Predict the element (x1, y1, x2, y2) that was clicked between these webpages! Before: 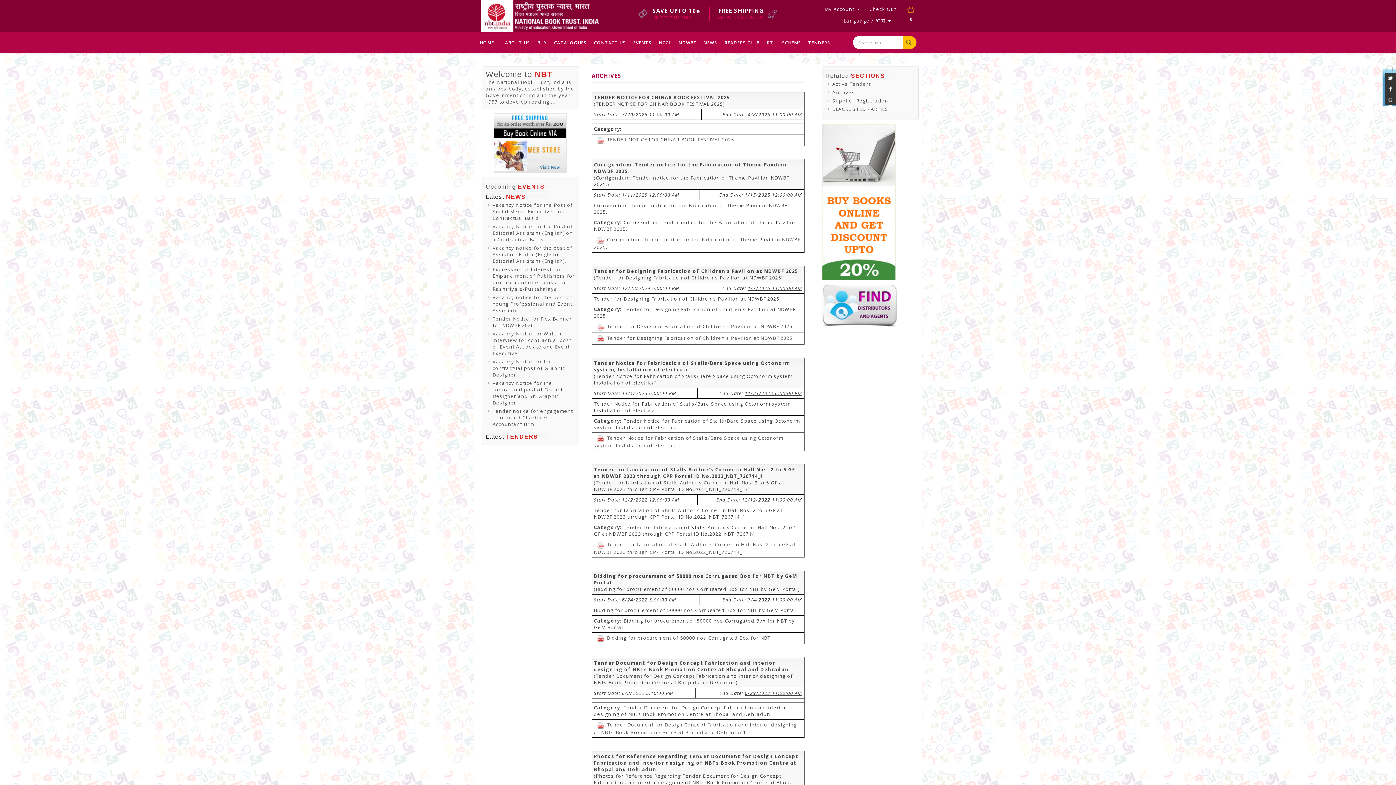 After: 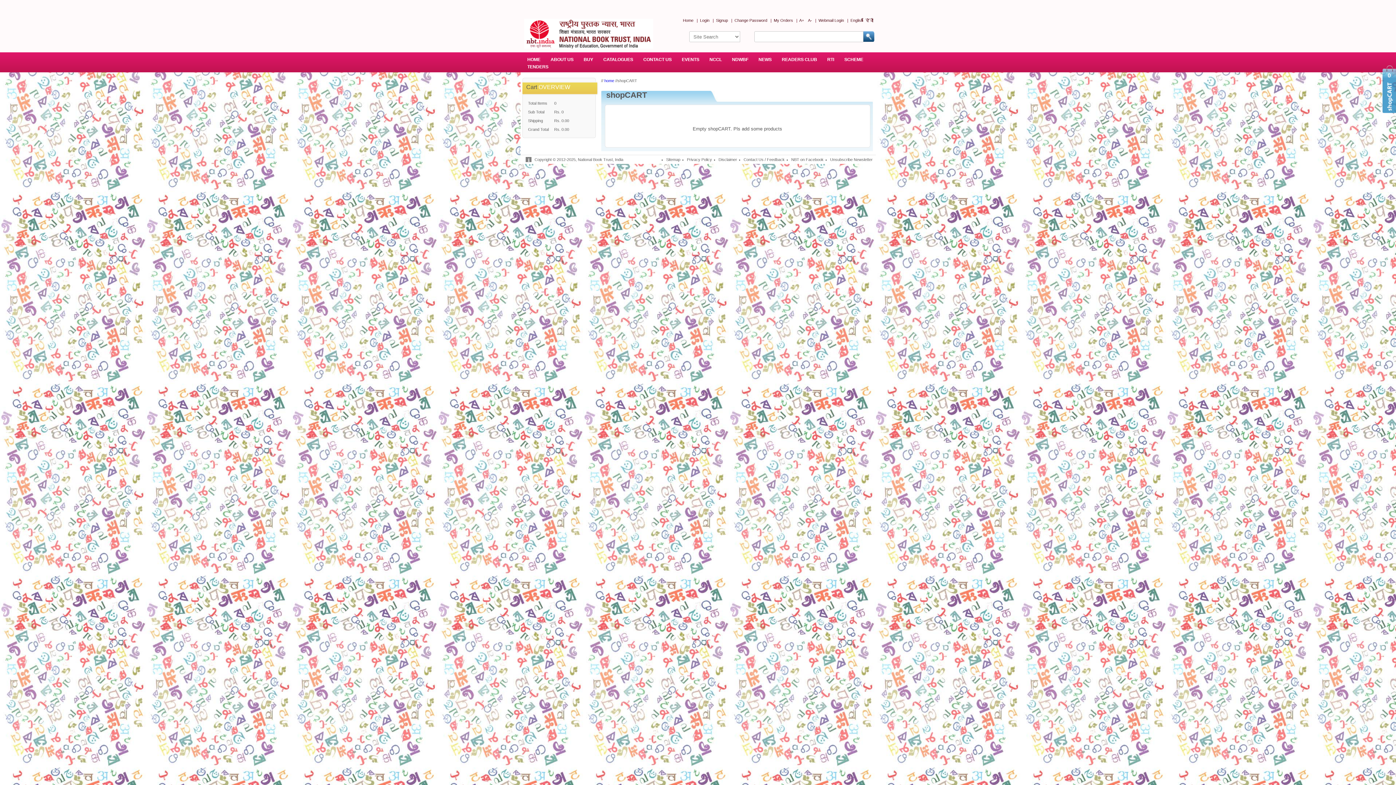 Action: label: Check Out bbox: (869, 5, 896, 12)